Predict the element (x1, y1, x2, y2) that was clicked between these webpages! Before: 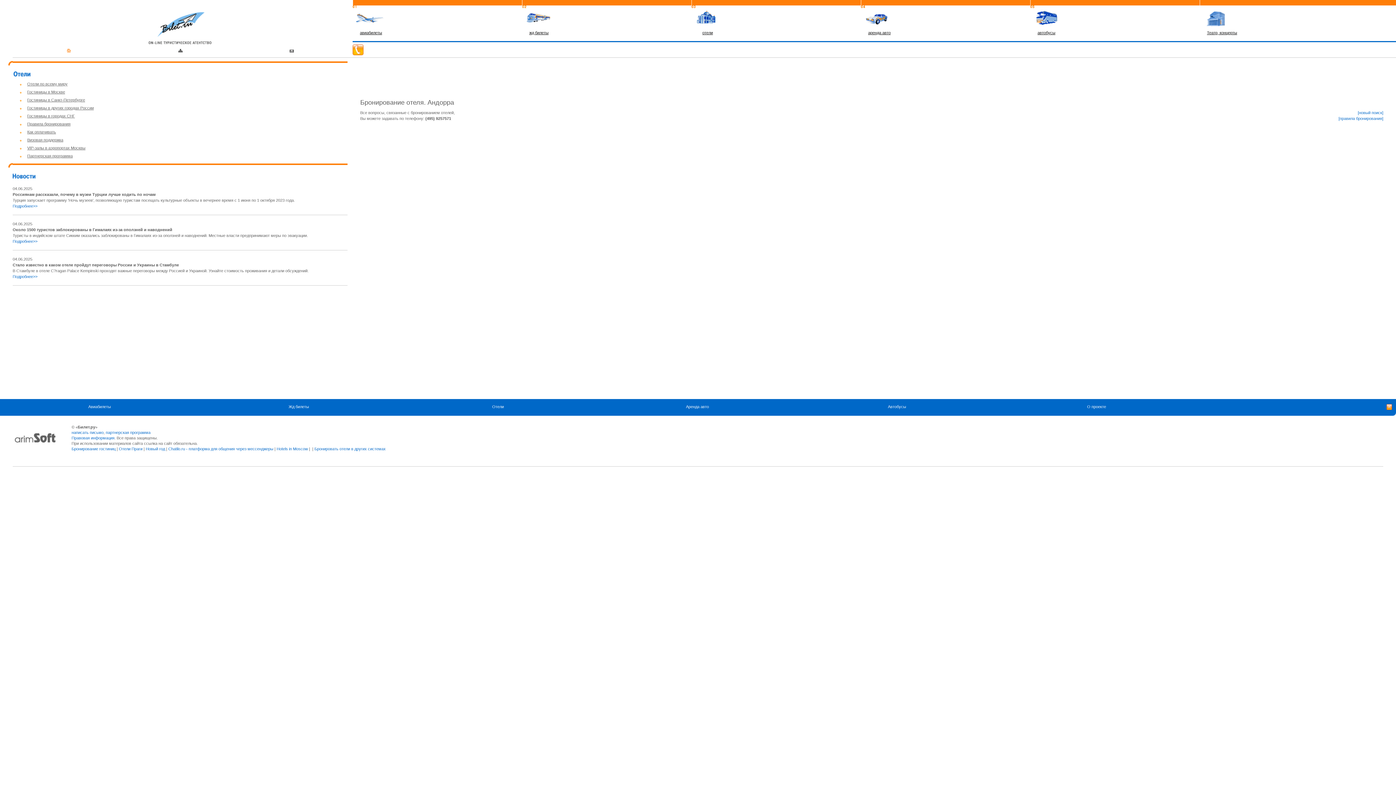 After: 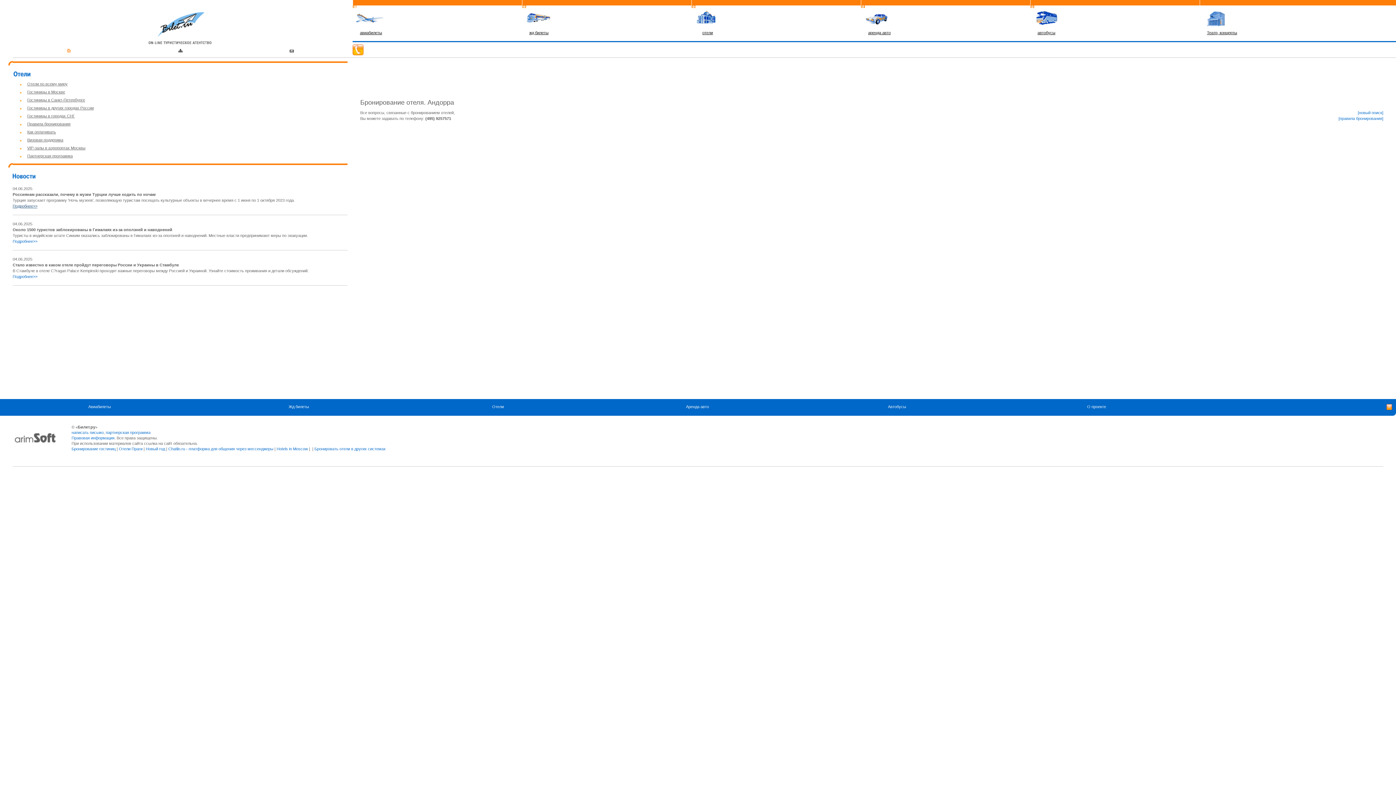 Action: label: Подробнее>> bbox: (12, 204, 37, 208)